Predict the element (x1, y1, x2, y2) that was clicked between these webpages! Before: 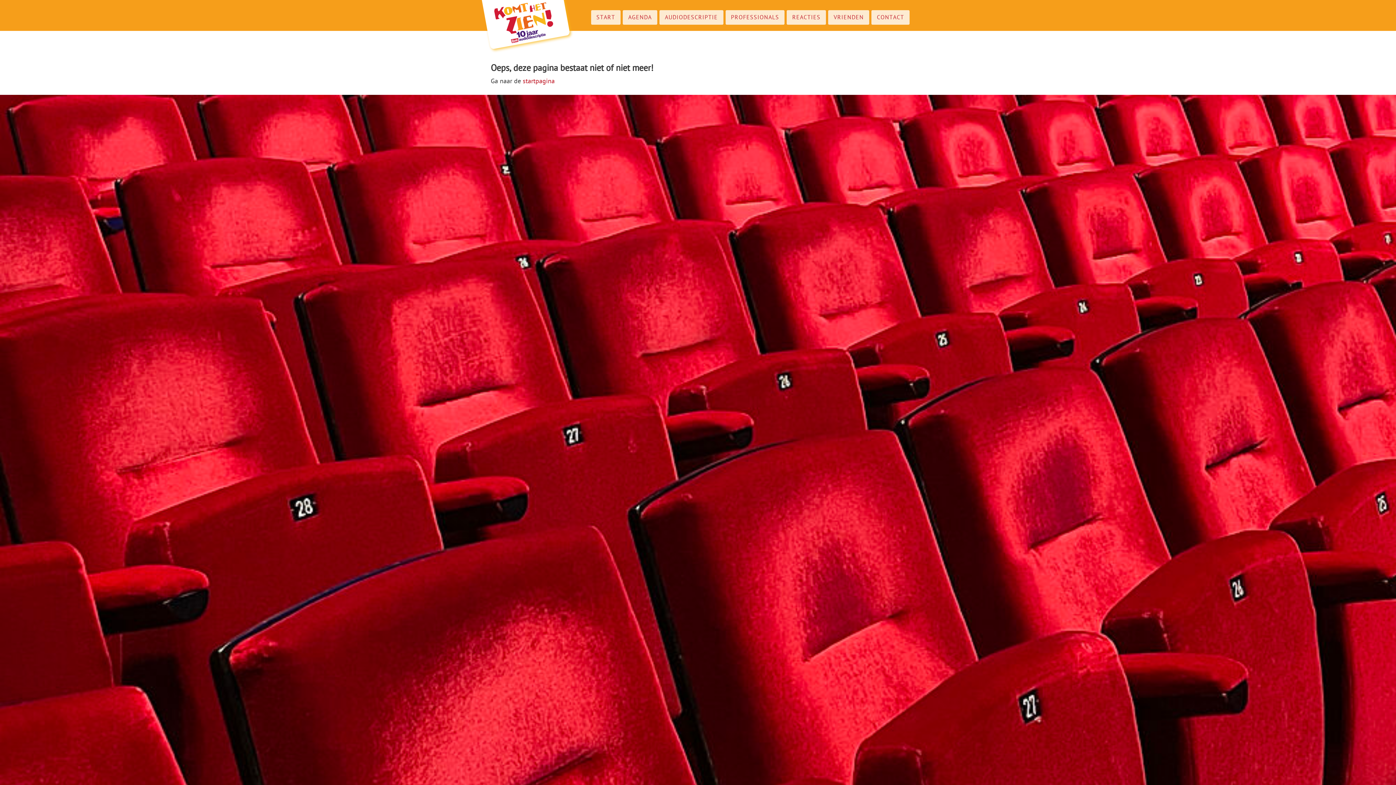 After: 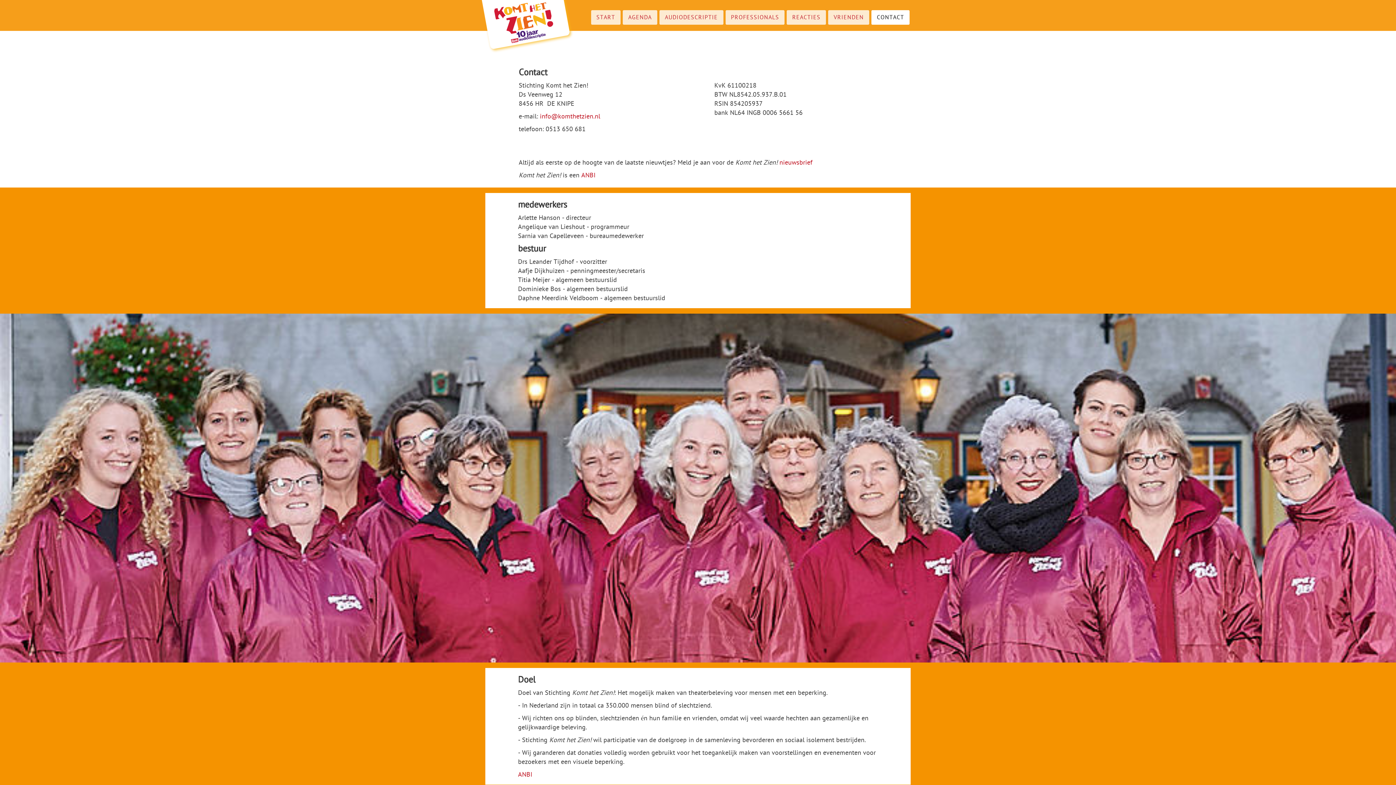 Action: label: CONTACT bbox: (871, 10, 909, 24)